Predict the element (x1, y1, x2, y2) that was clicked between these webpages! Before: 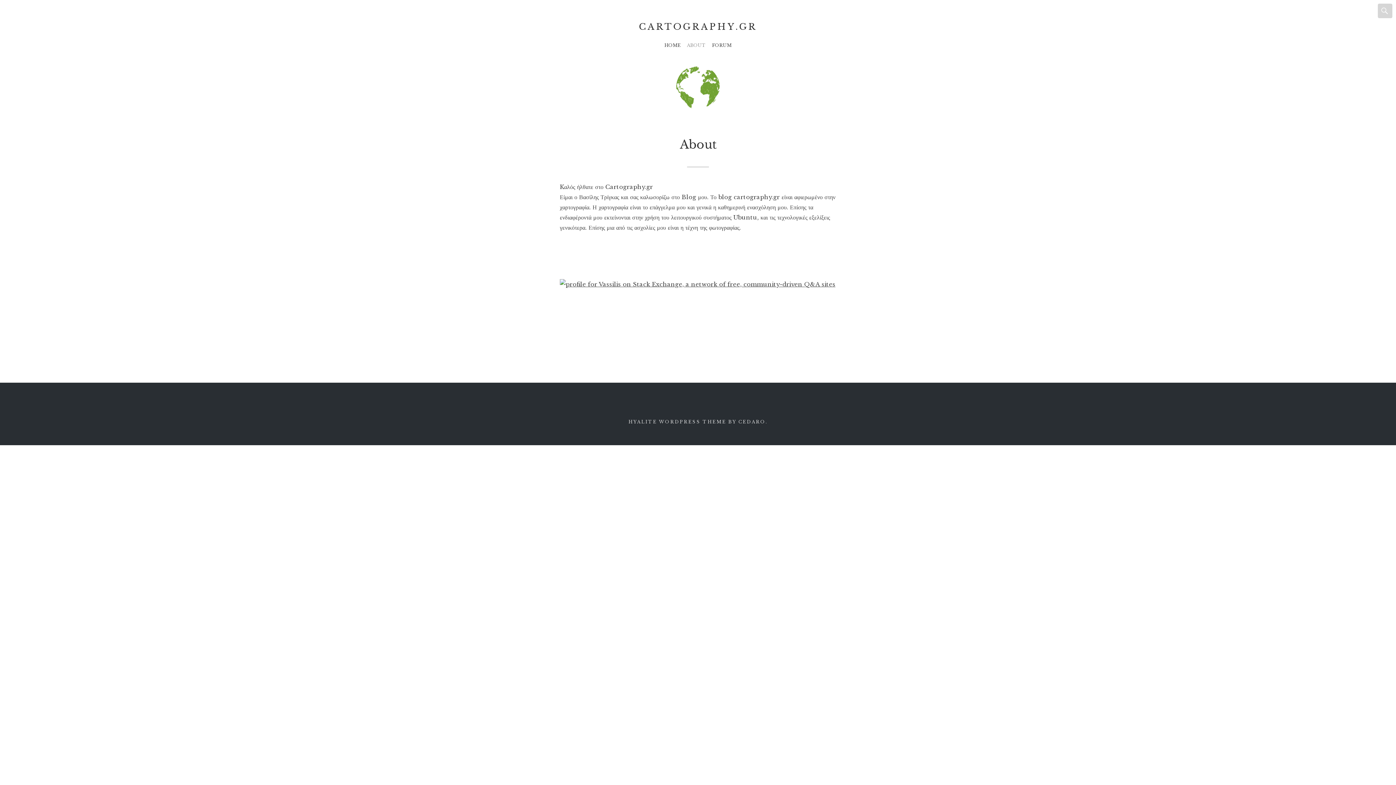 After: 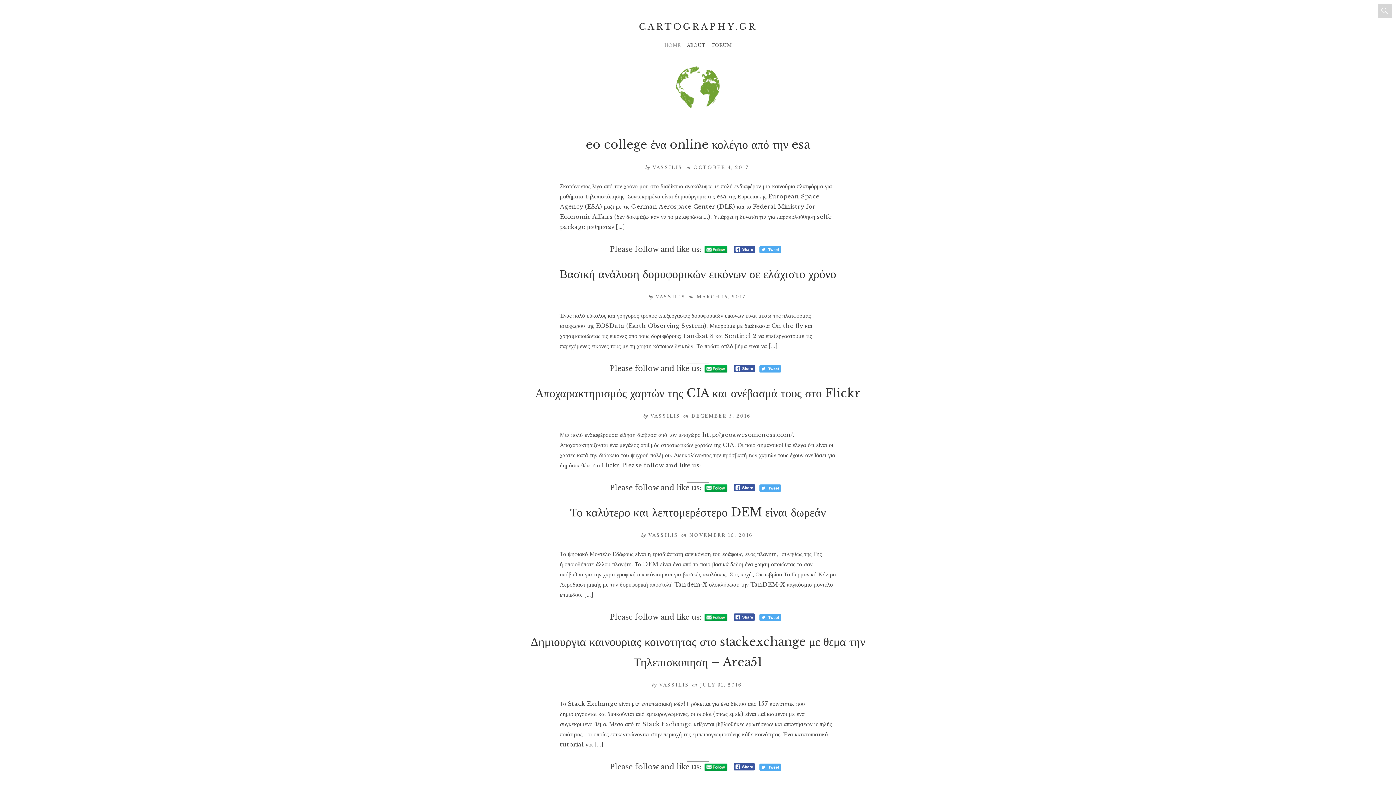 Action: bbox: (674, 63, 721, 110)